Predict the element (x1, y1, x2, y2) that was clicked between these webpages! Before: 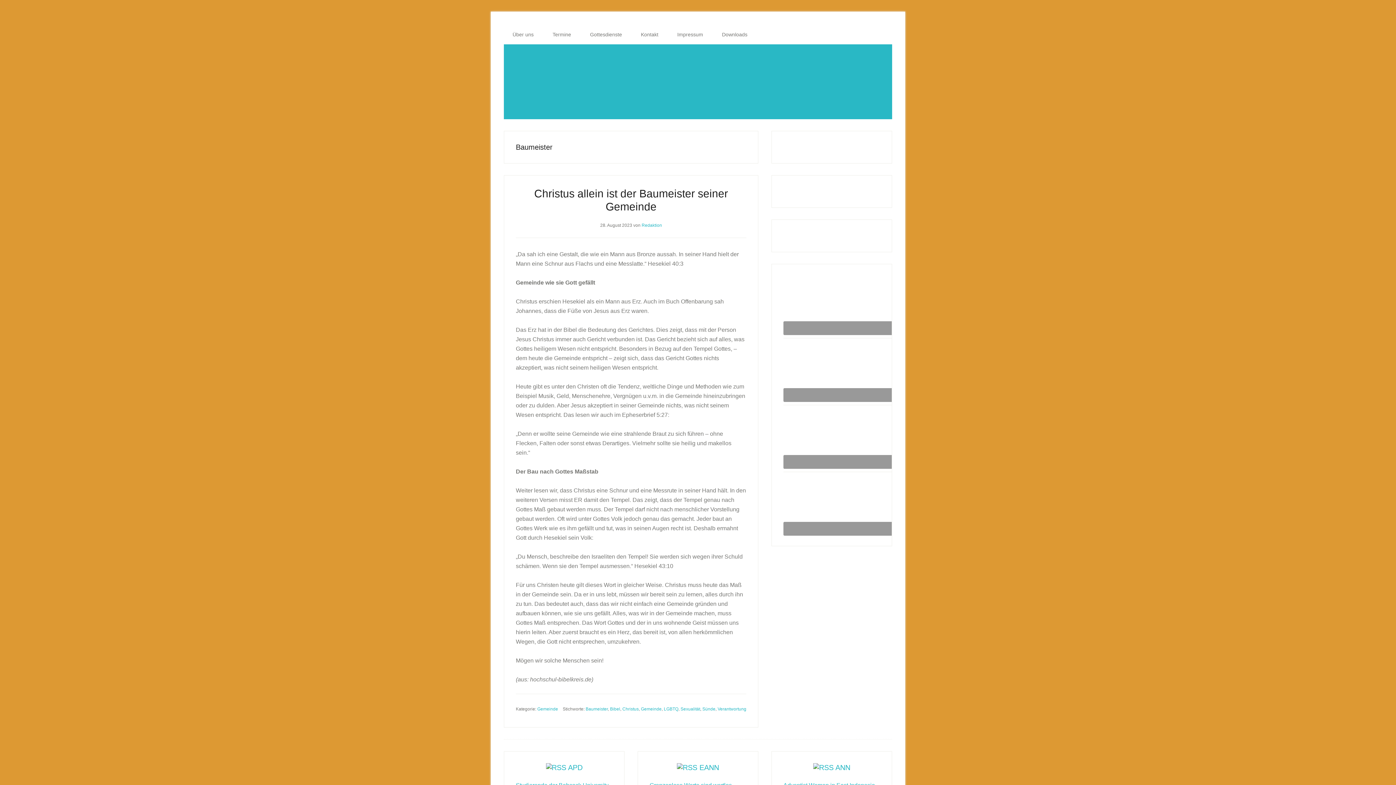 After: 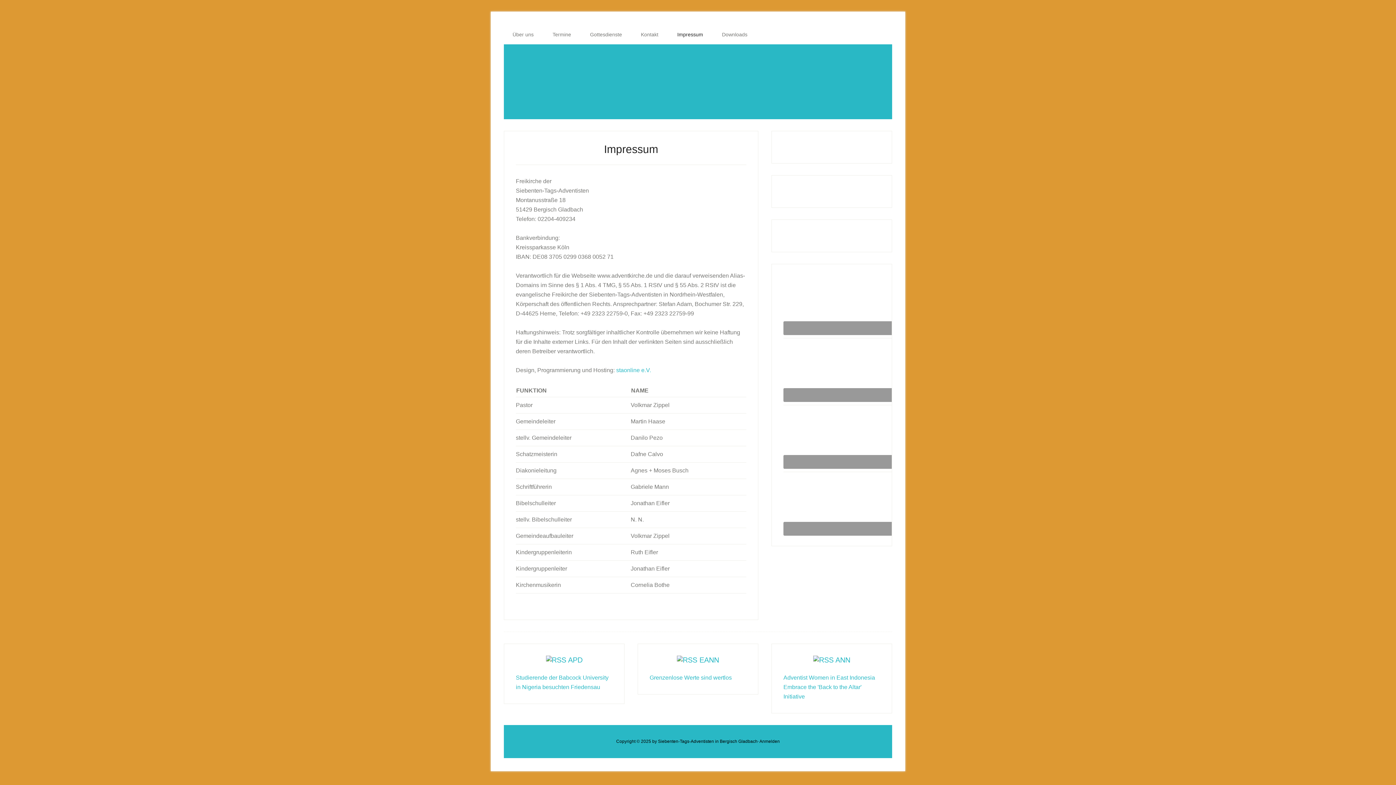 Action: bbox: (668, 24, 712, 44) label: Impressum